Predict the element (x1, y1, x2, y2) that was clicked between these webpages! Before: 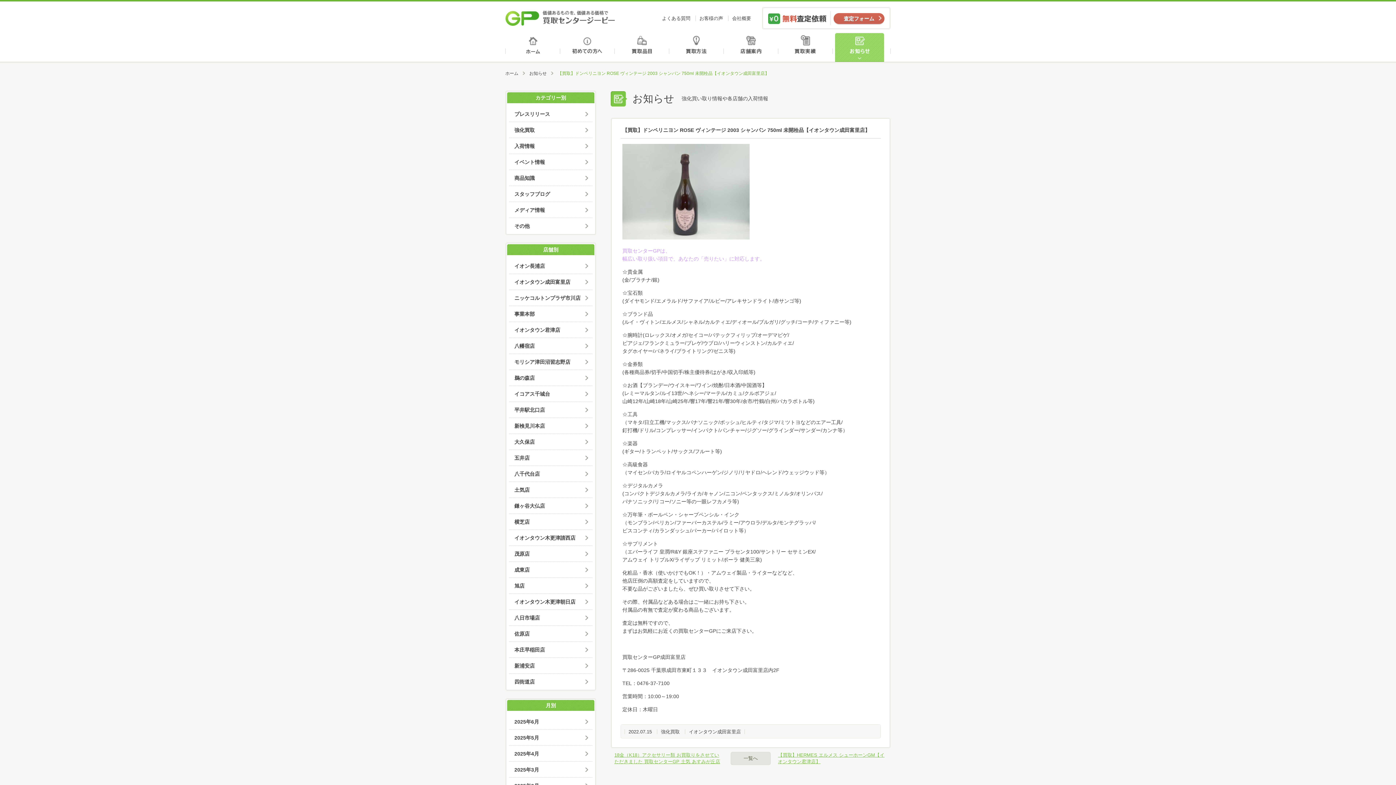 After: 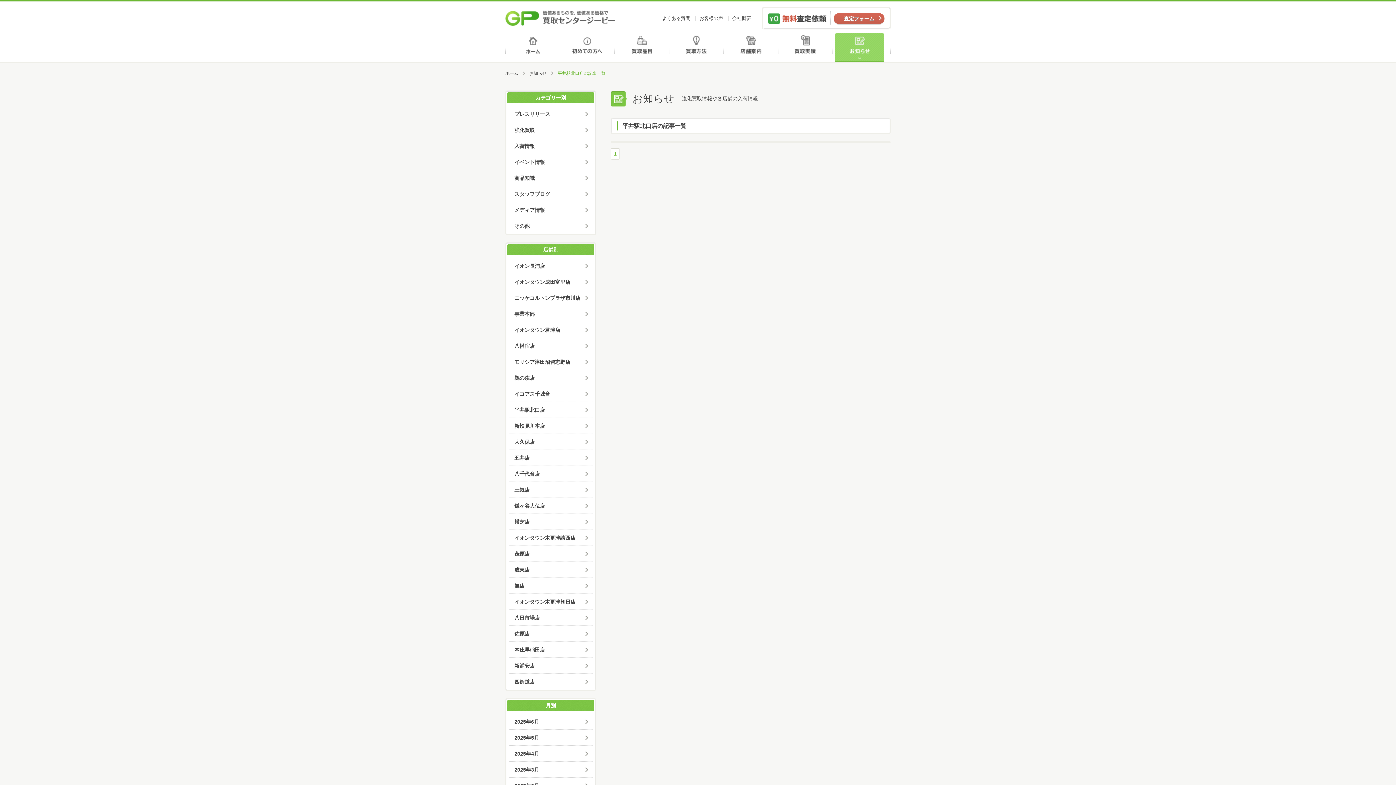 Action: label: 平井駅北口店 bbox: (509, 402, 592, 418)